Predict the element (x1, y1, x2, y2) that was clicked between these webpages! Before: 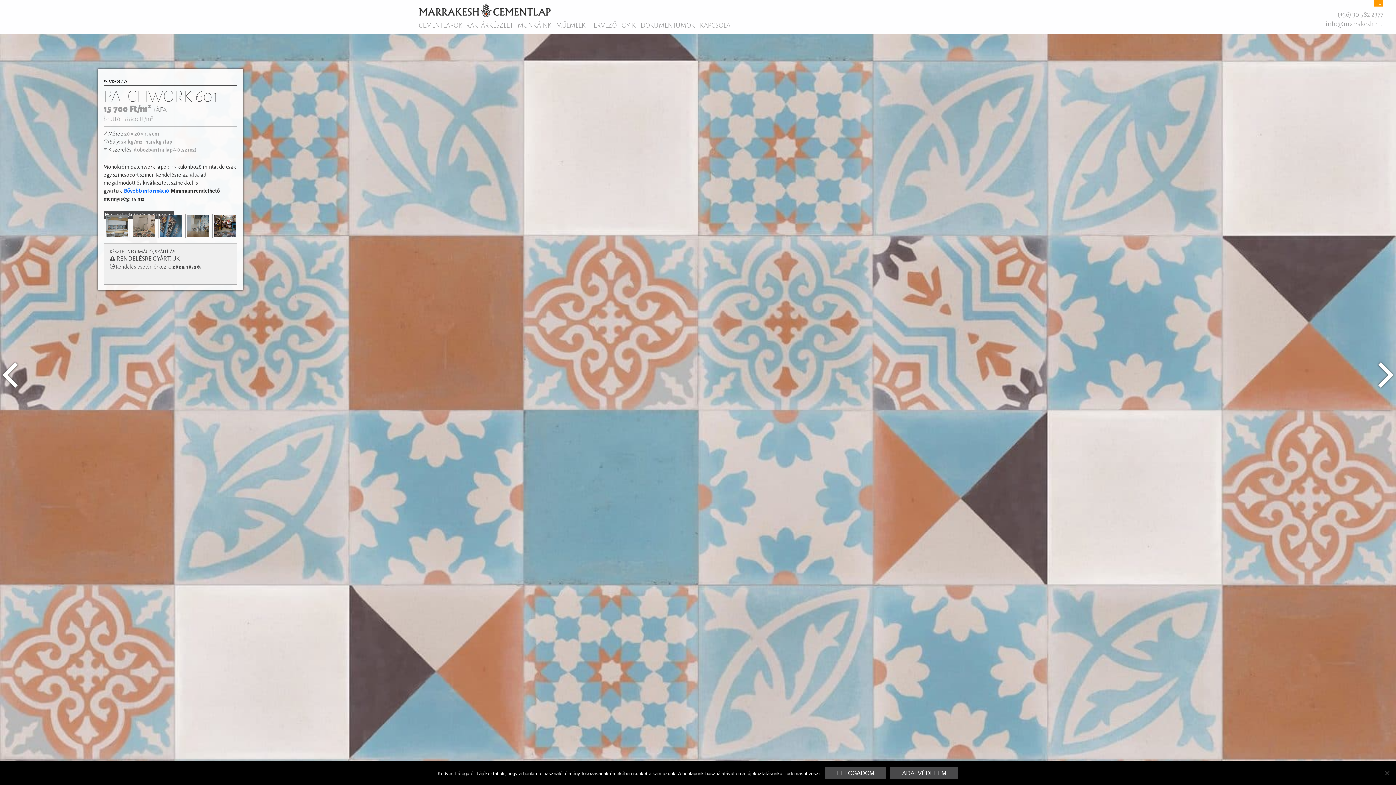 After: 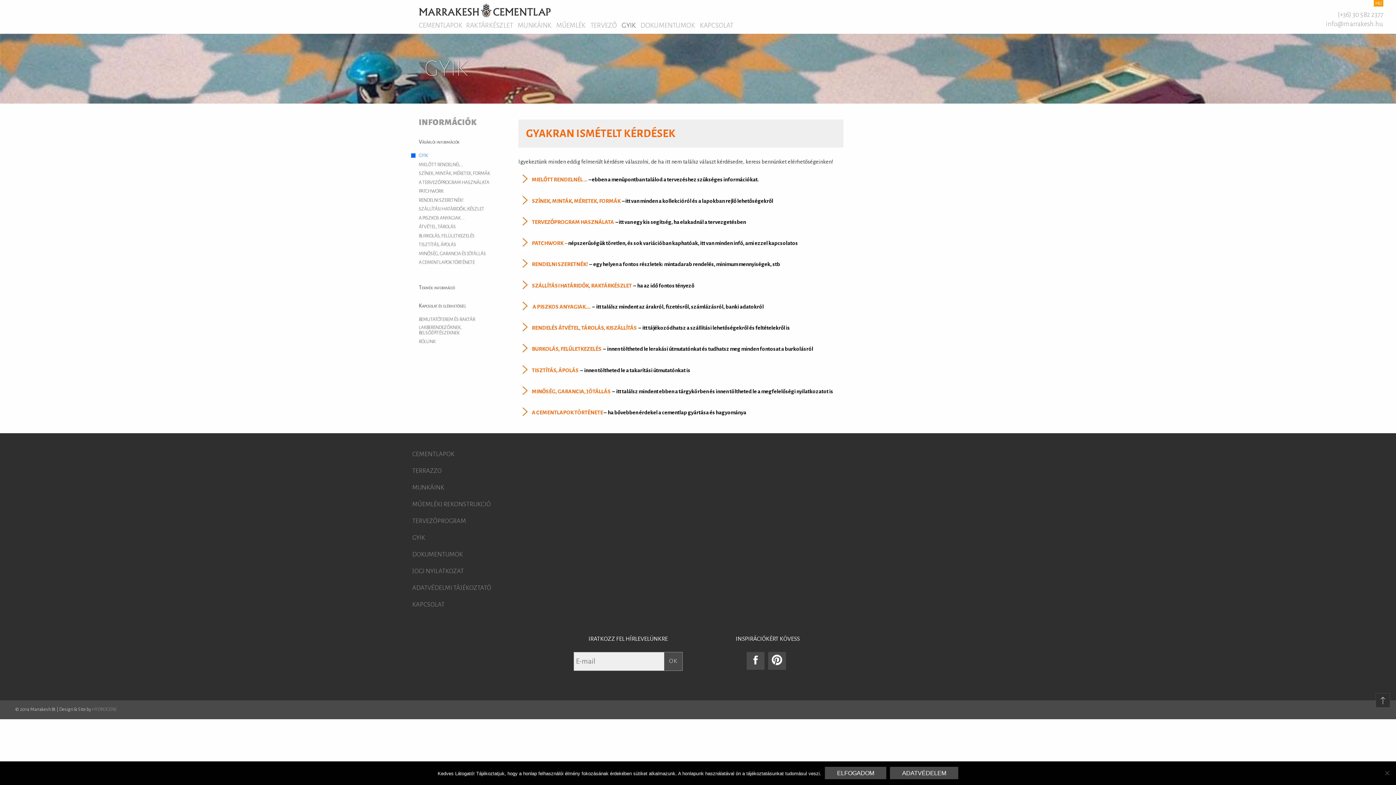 Action: bbox: (621, 20, 636, 30) label: GYIK